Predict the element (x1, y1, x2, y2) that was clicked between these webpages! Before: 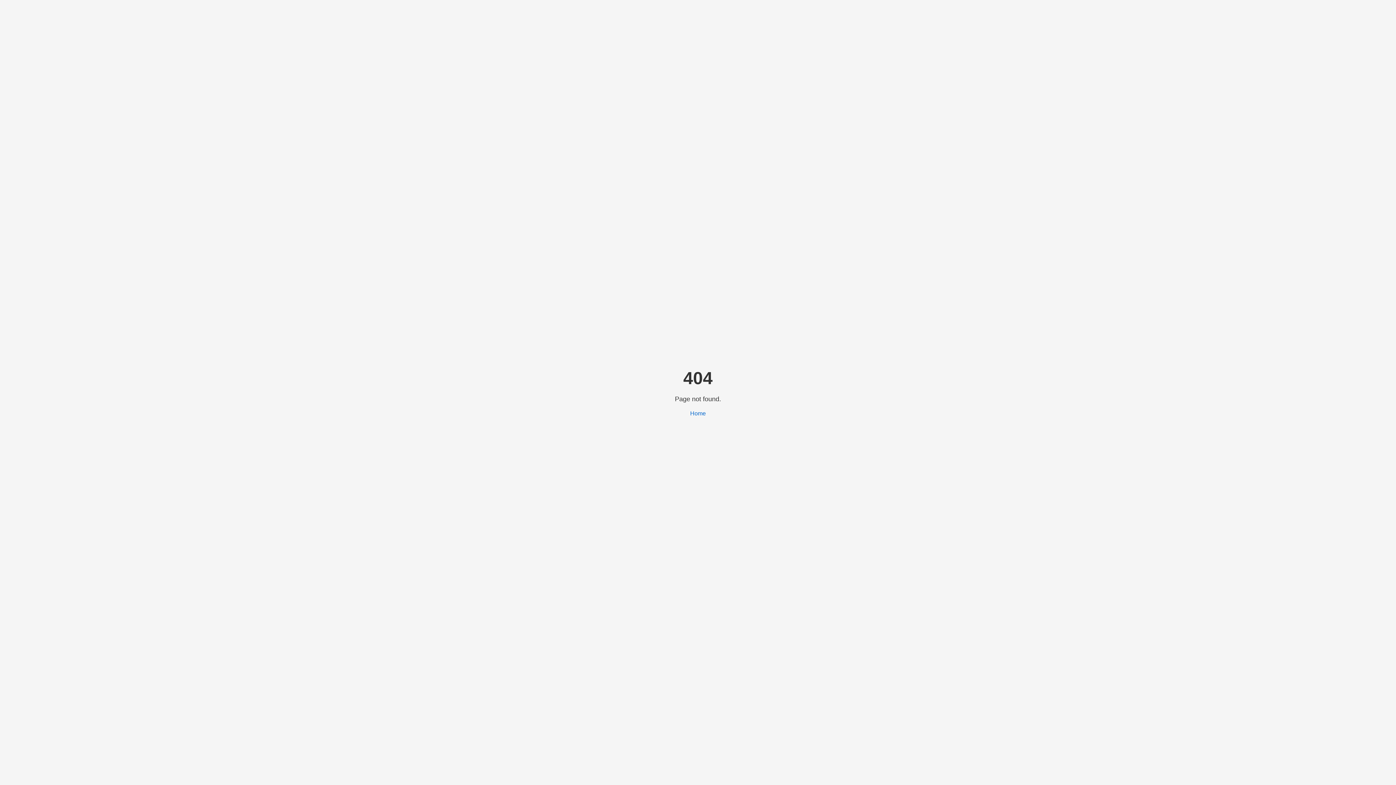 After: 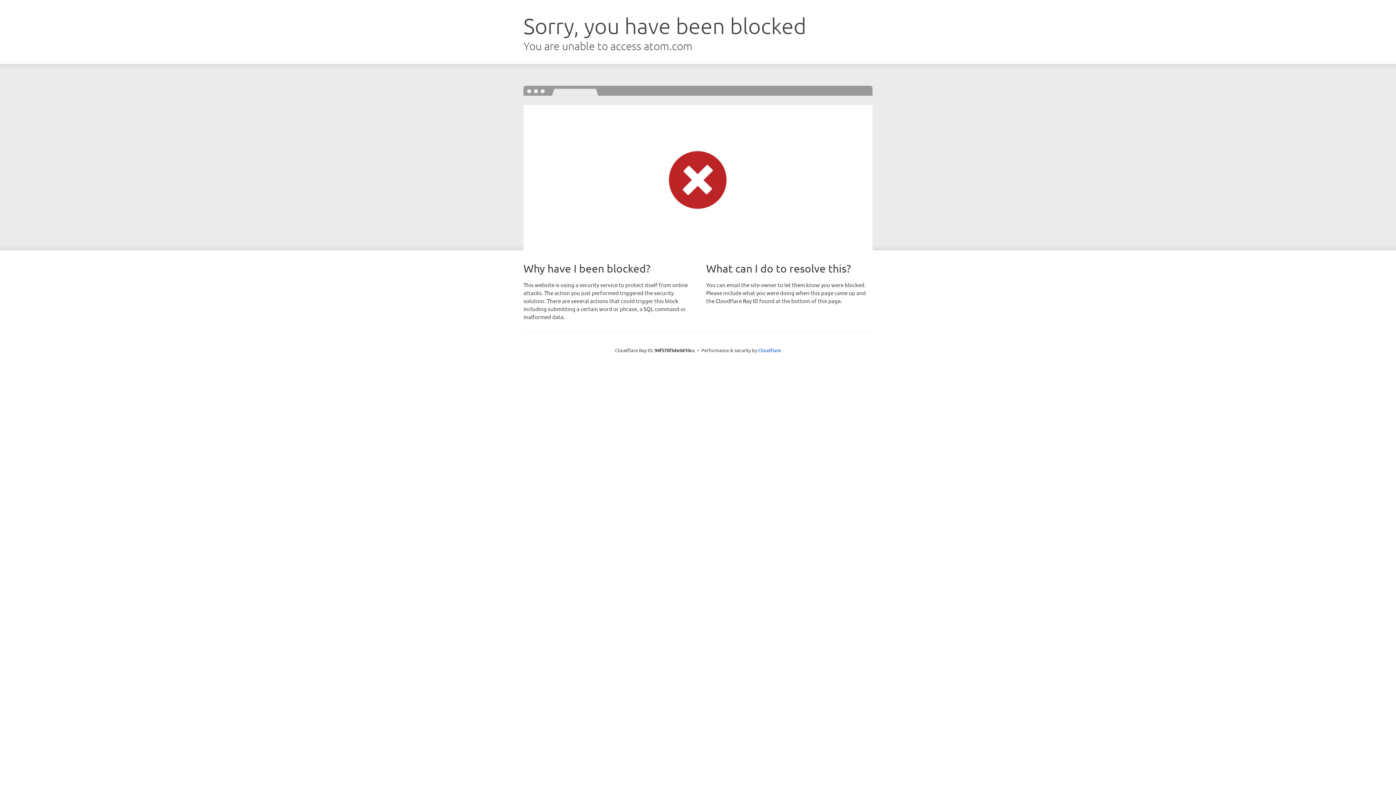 Action: bbox: (690, 410, 706, 416) label: Home